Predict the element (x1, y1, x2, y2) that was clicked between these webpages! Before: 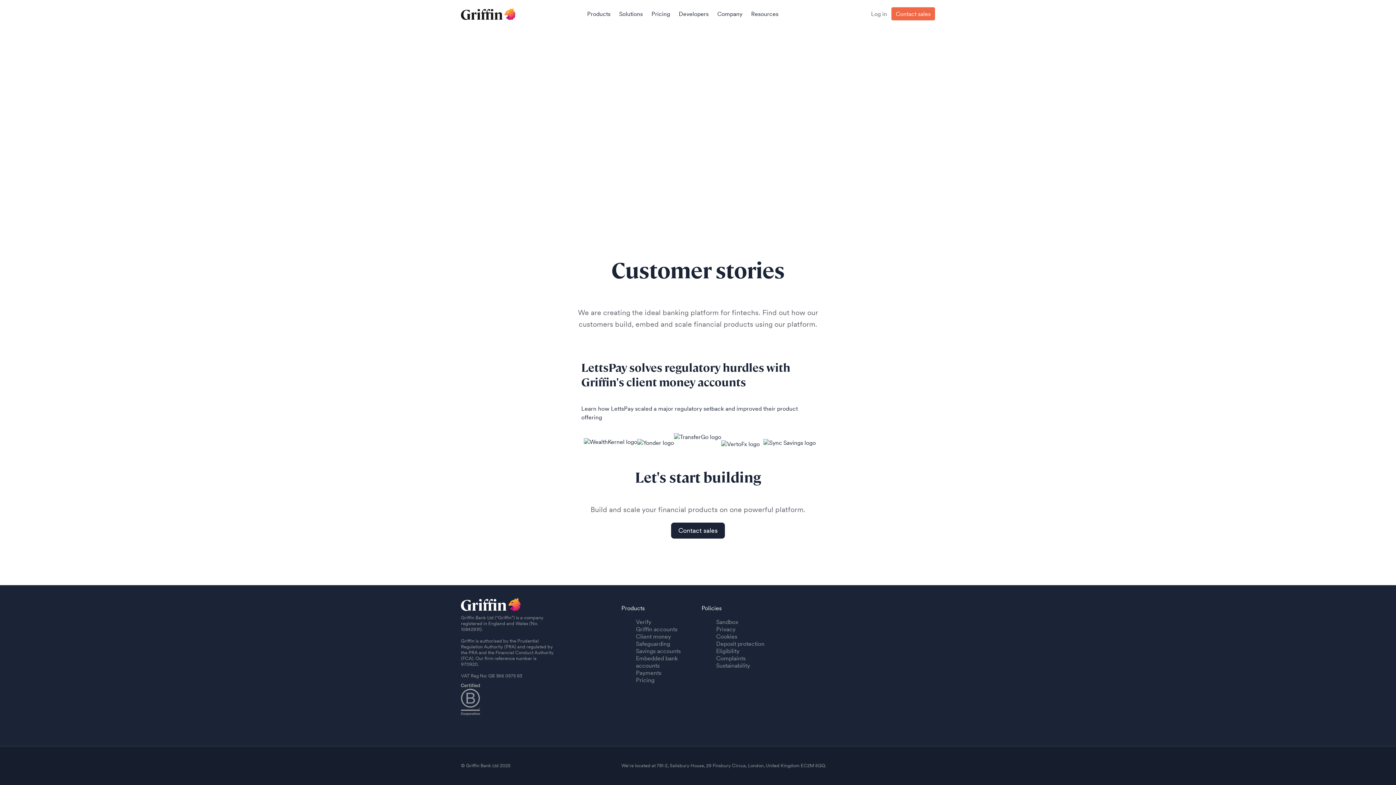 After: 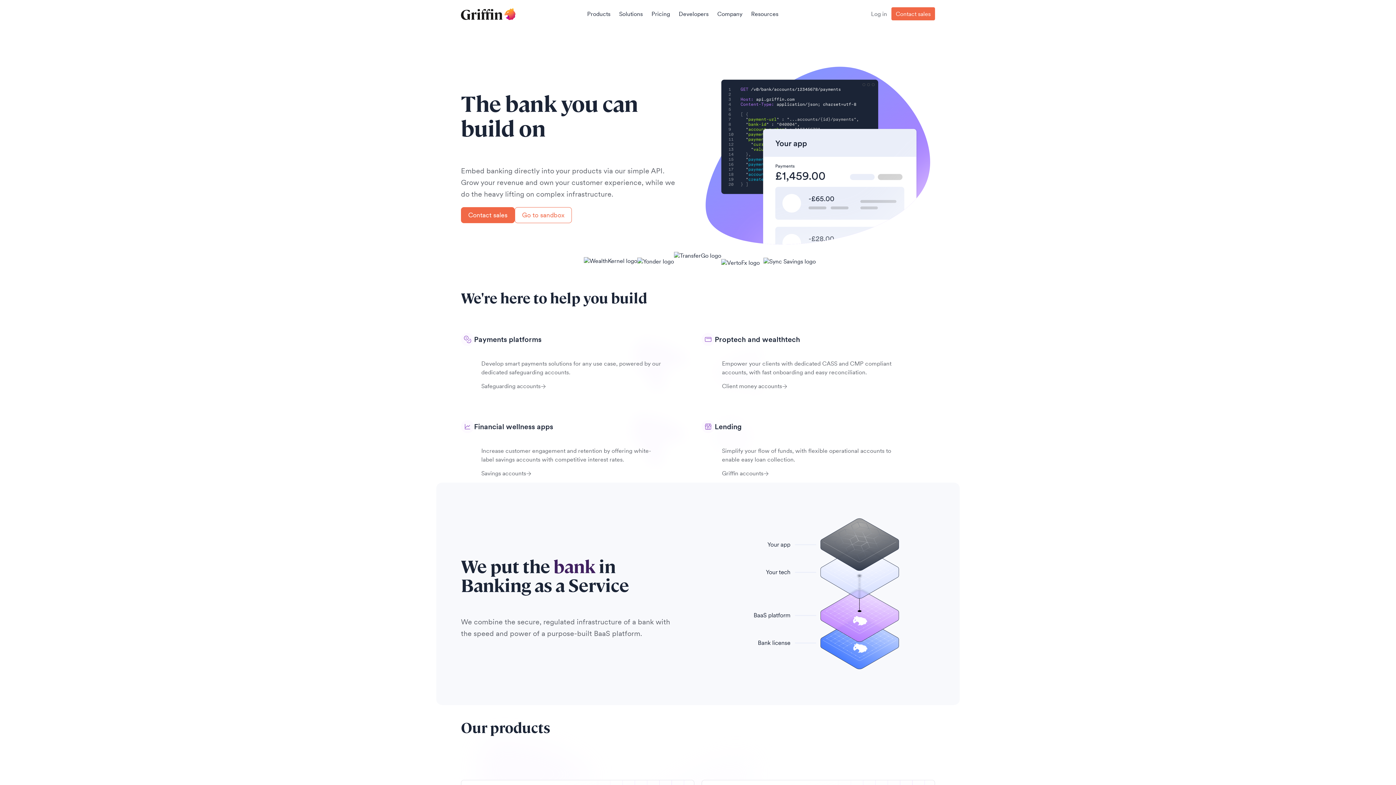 Action: bbox: (461, 597, 520, 610)